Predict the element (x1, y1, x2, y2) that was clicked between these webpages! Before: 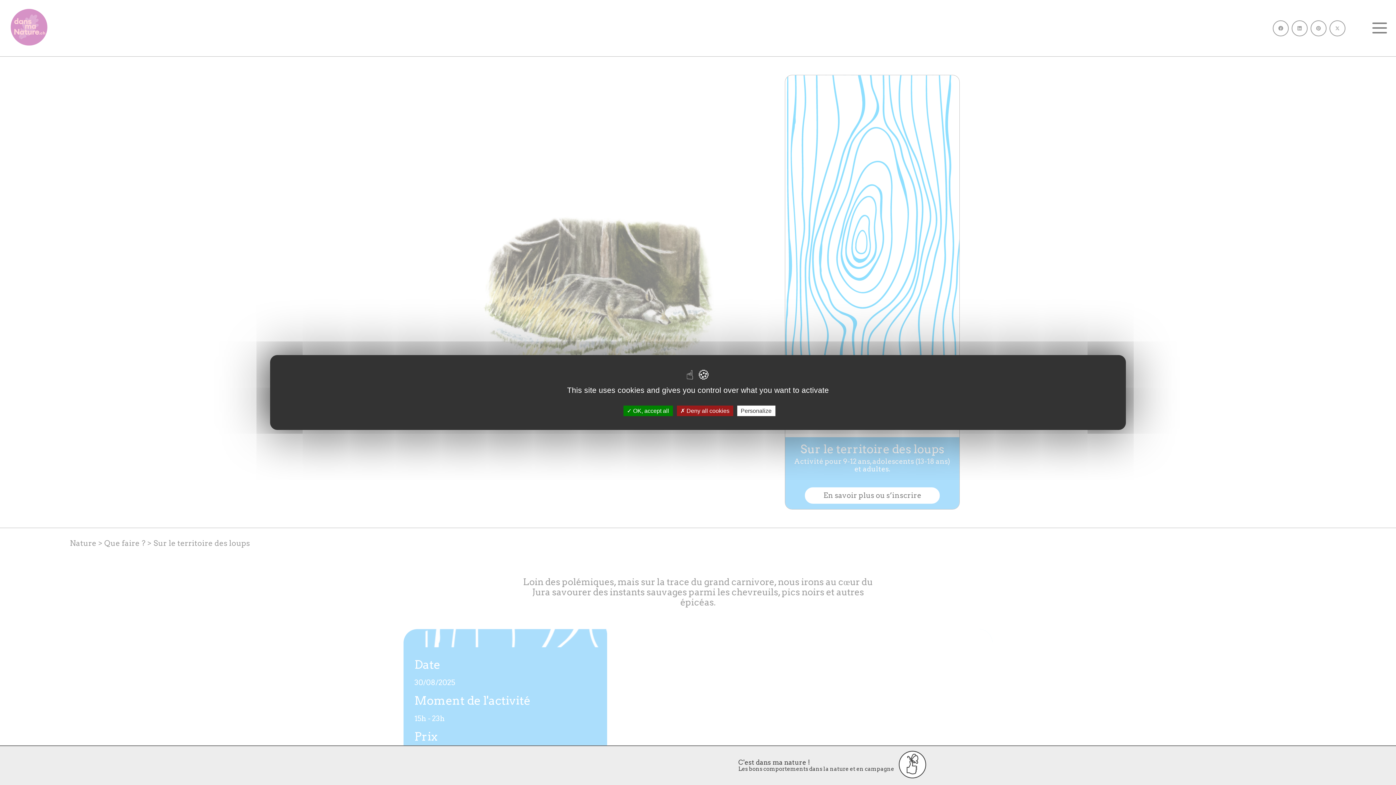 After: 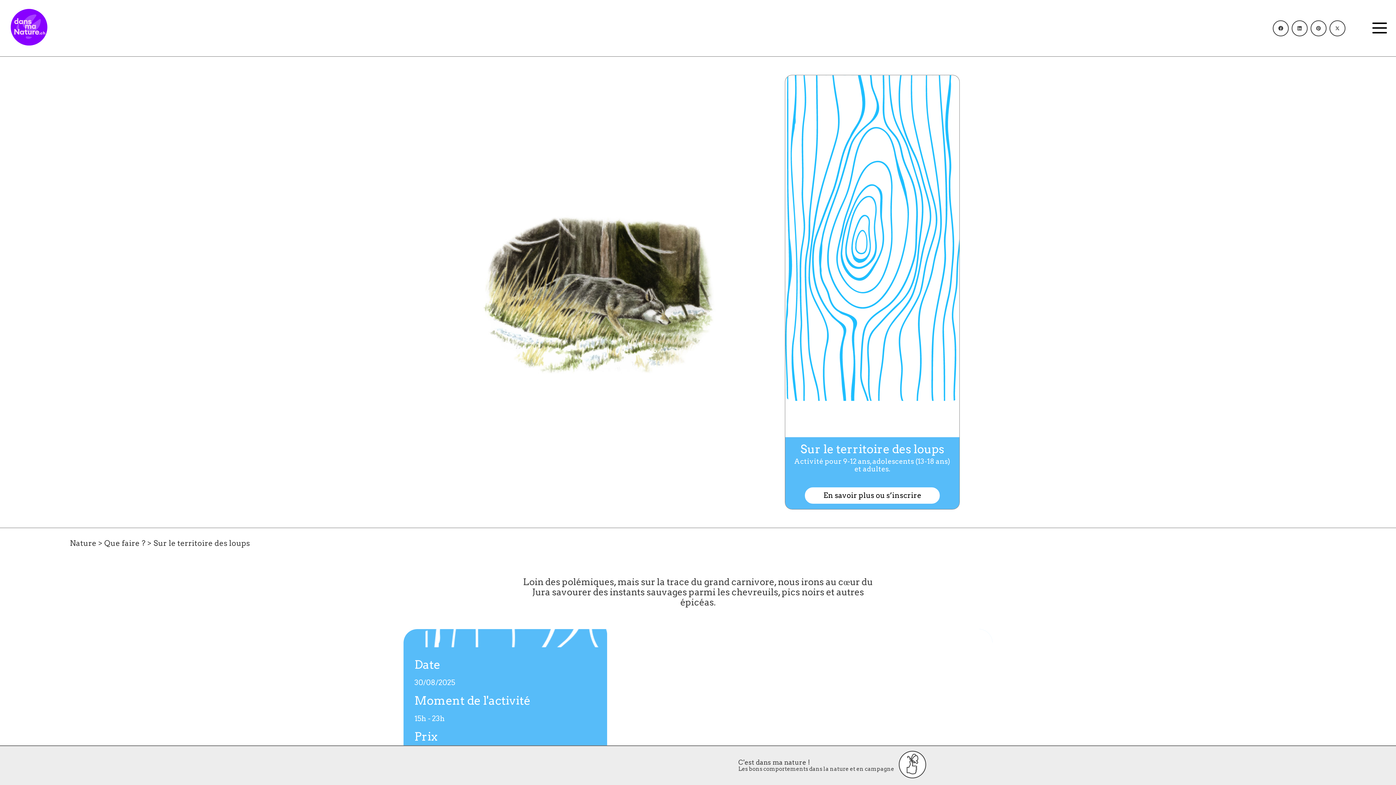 Action: bbox: (623, 405, 672, 416) label:  OK, accept all